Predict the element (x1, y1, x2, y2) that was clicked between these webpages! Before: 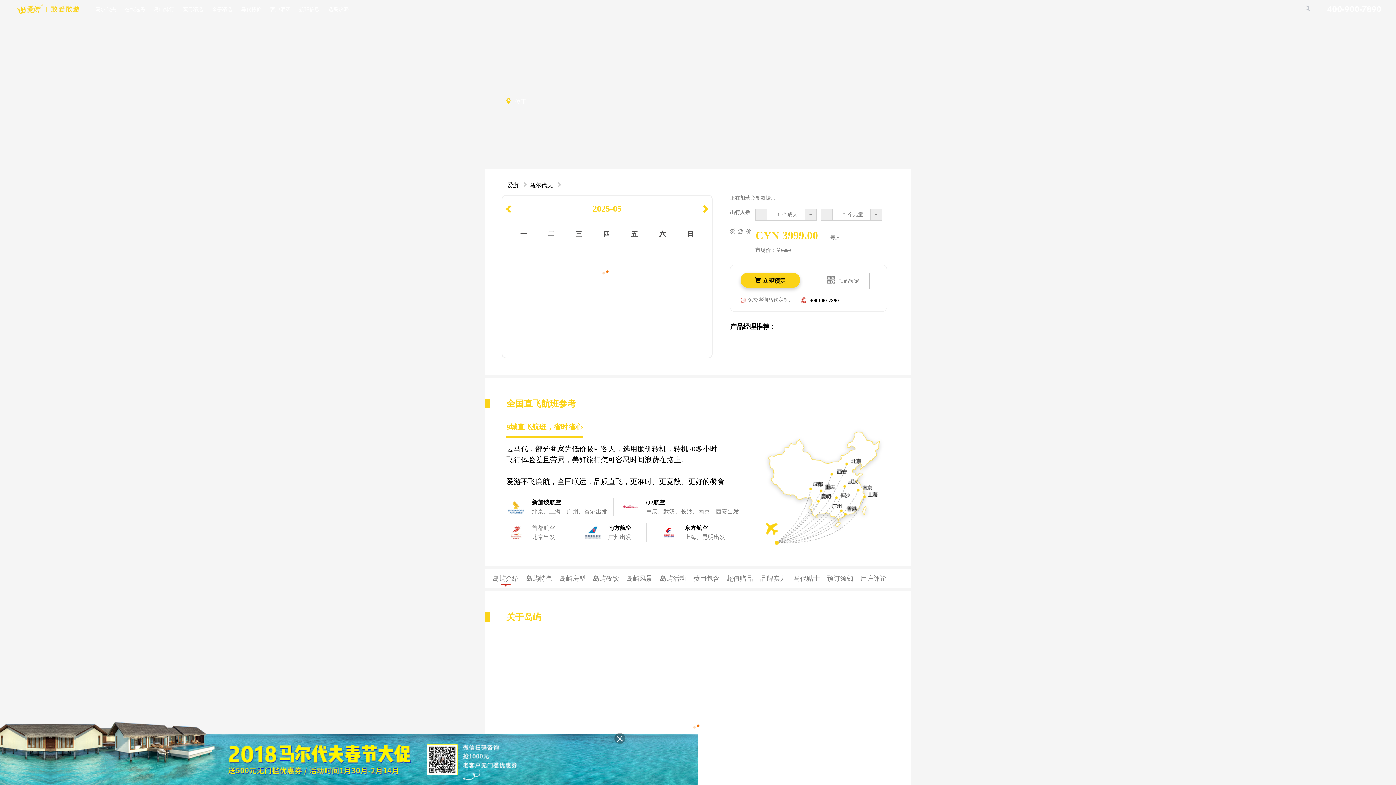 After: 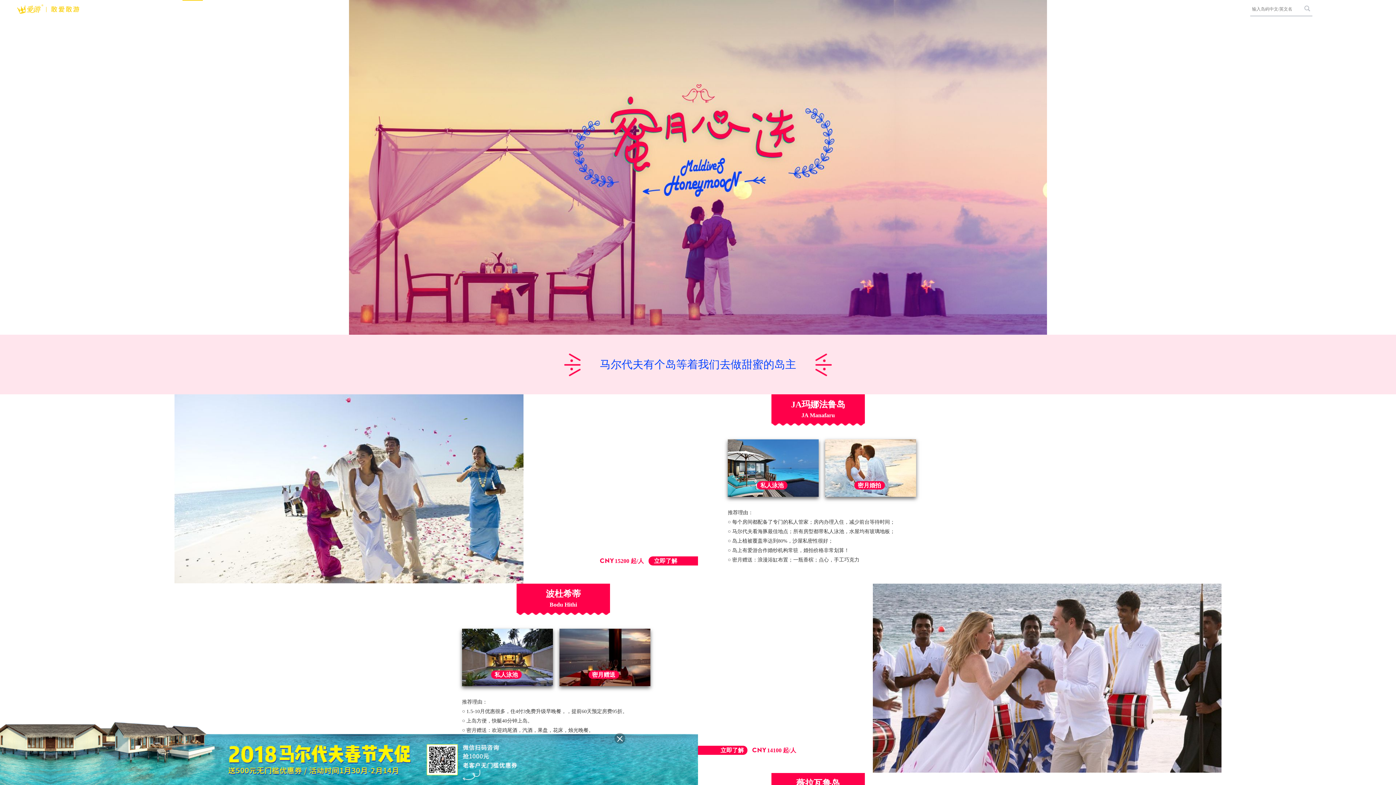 Action: label: 蜜月精选 bbox: (182, 6, 203, 12)